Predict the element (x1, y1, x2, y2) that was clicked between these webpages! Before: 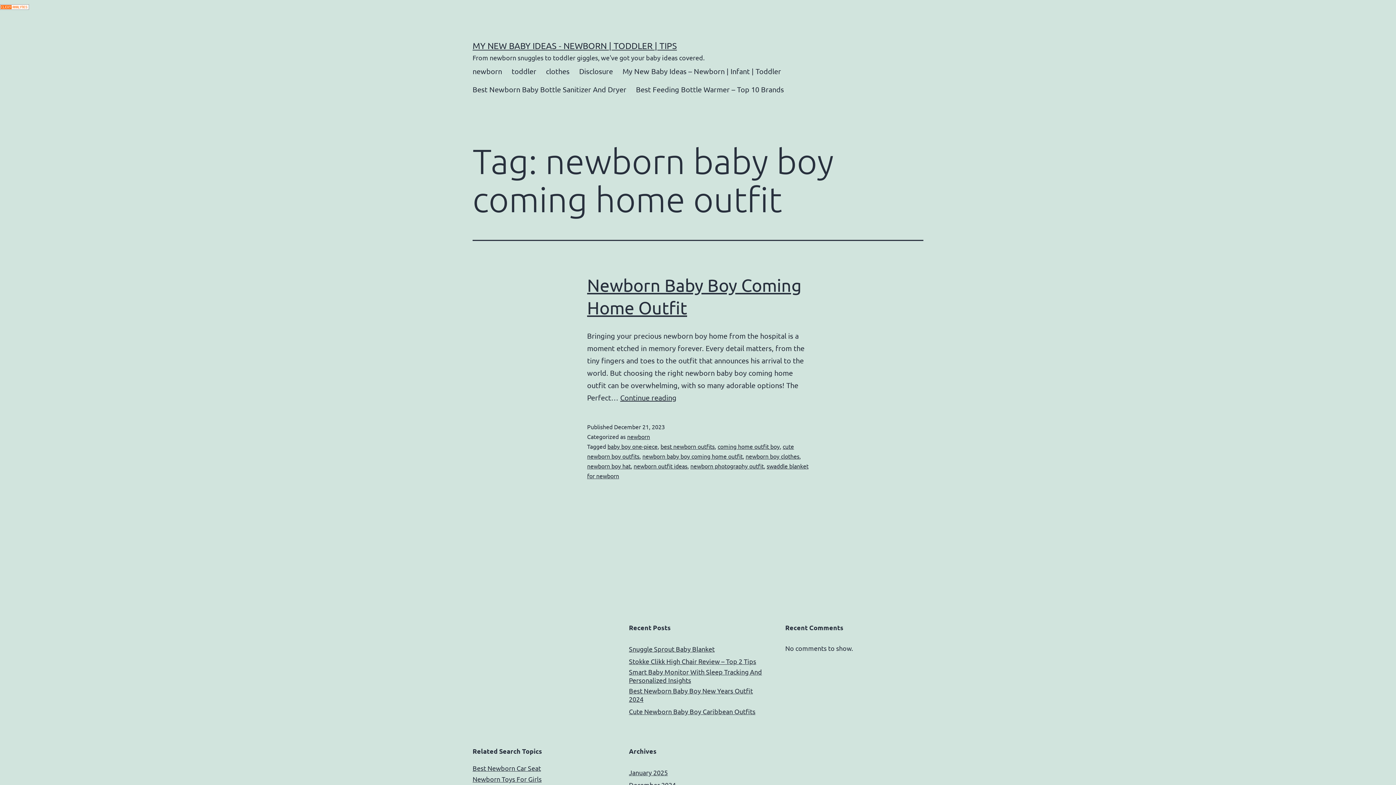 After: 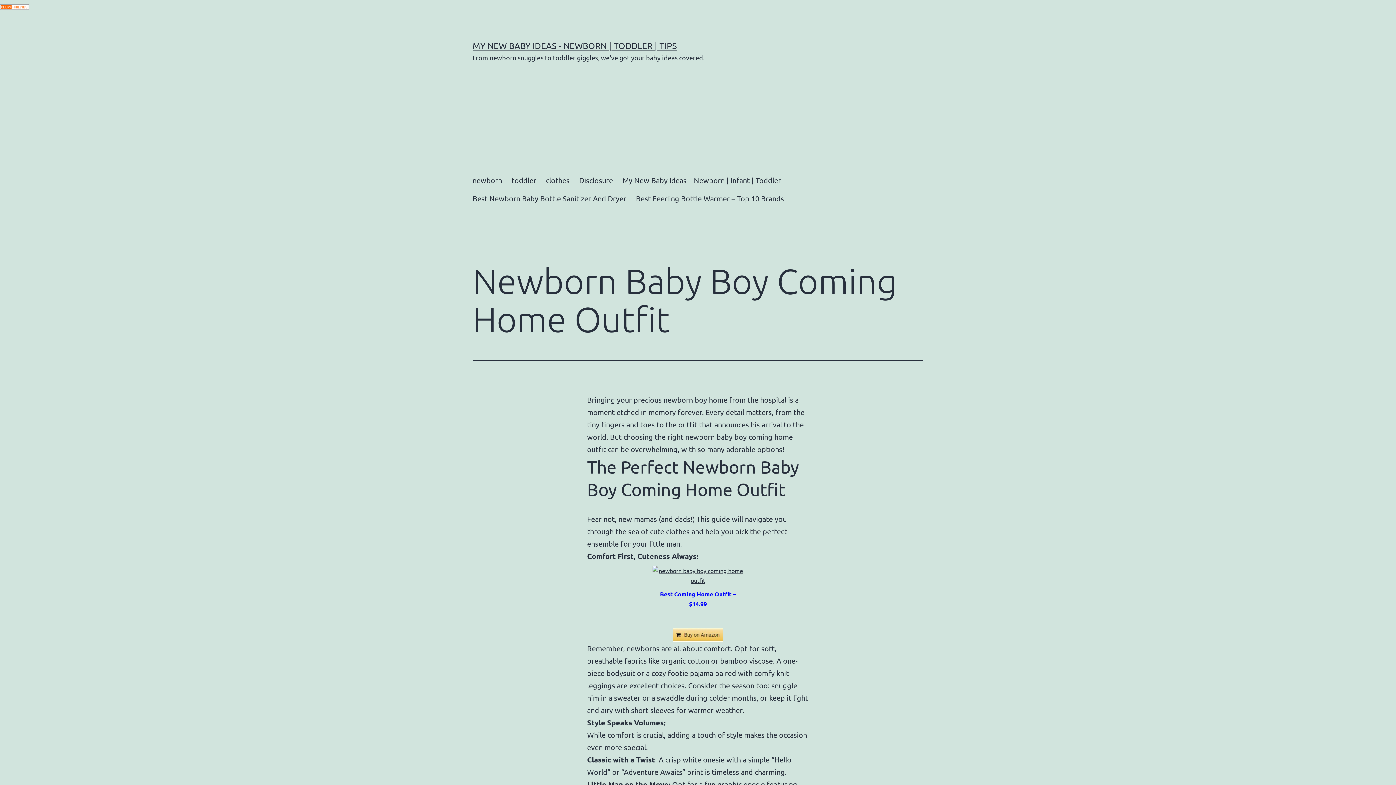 Action: label: Continue reading
Newborn Baby Boy Coming Home Outfit bbox: (620, 393, 676, 402)